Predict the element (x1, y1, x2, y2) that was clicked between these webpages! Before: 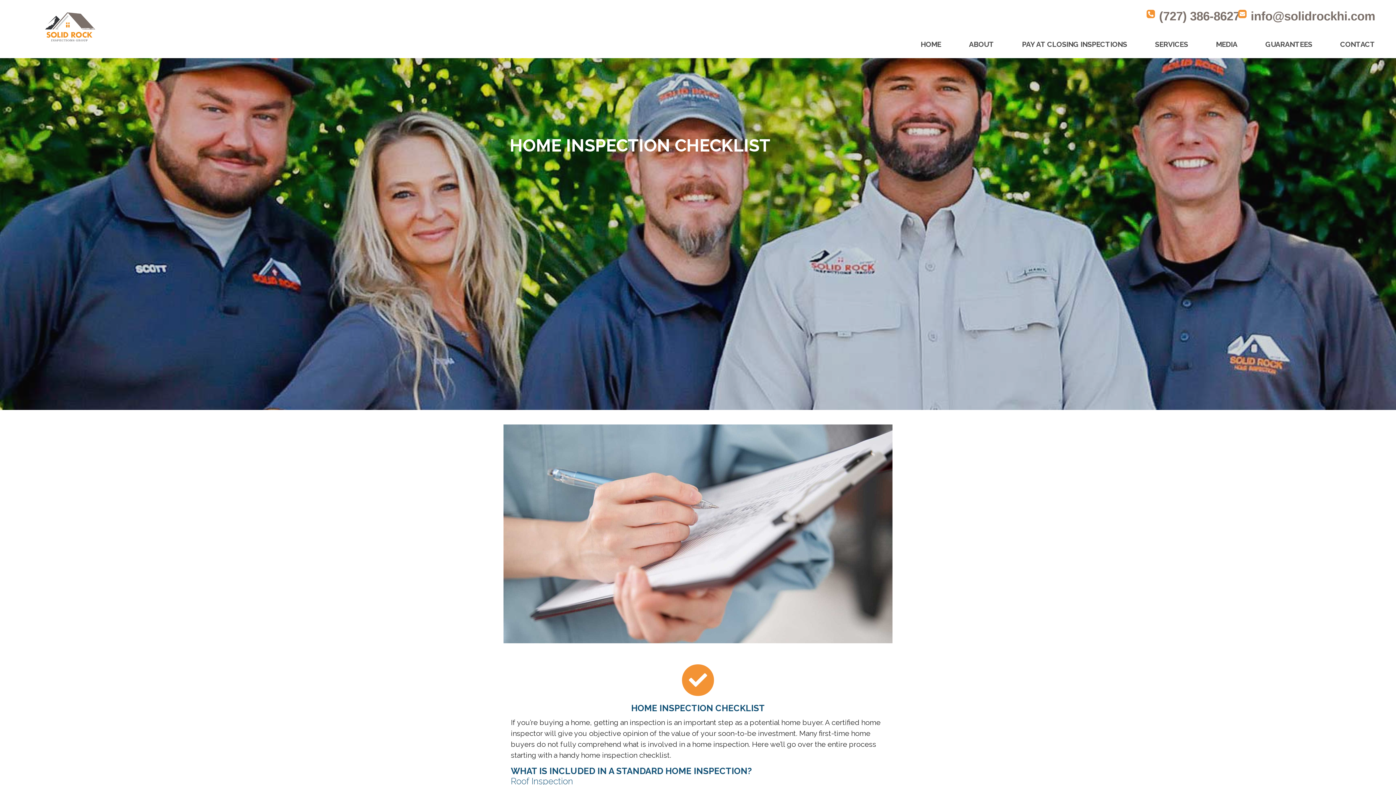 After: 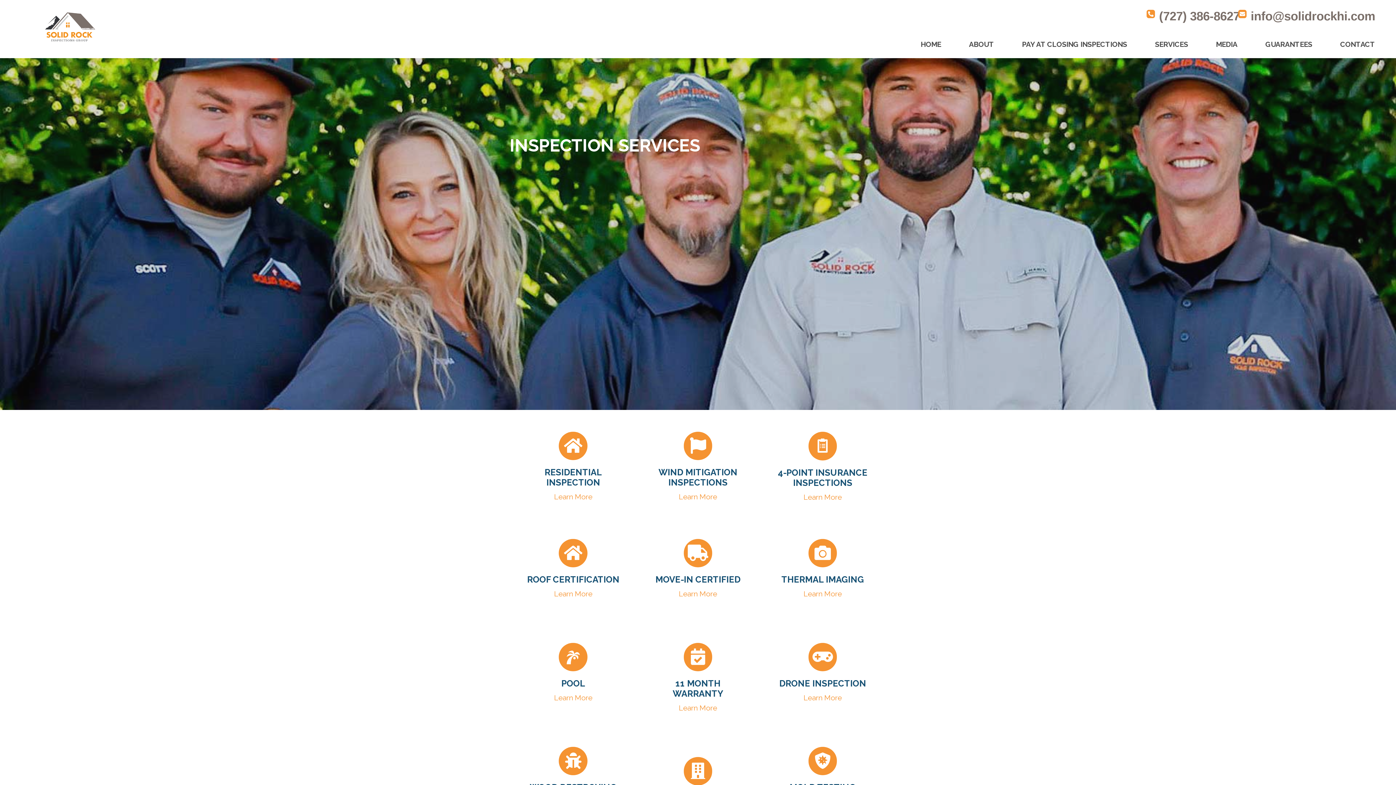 Action: label: SERVICES bbox: (1127, 25, 1188, 58)